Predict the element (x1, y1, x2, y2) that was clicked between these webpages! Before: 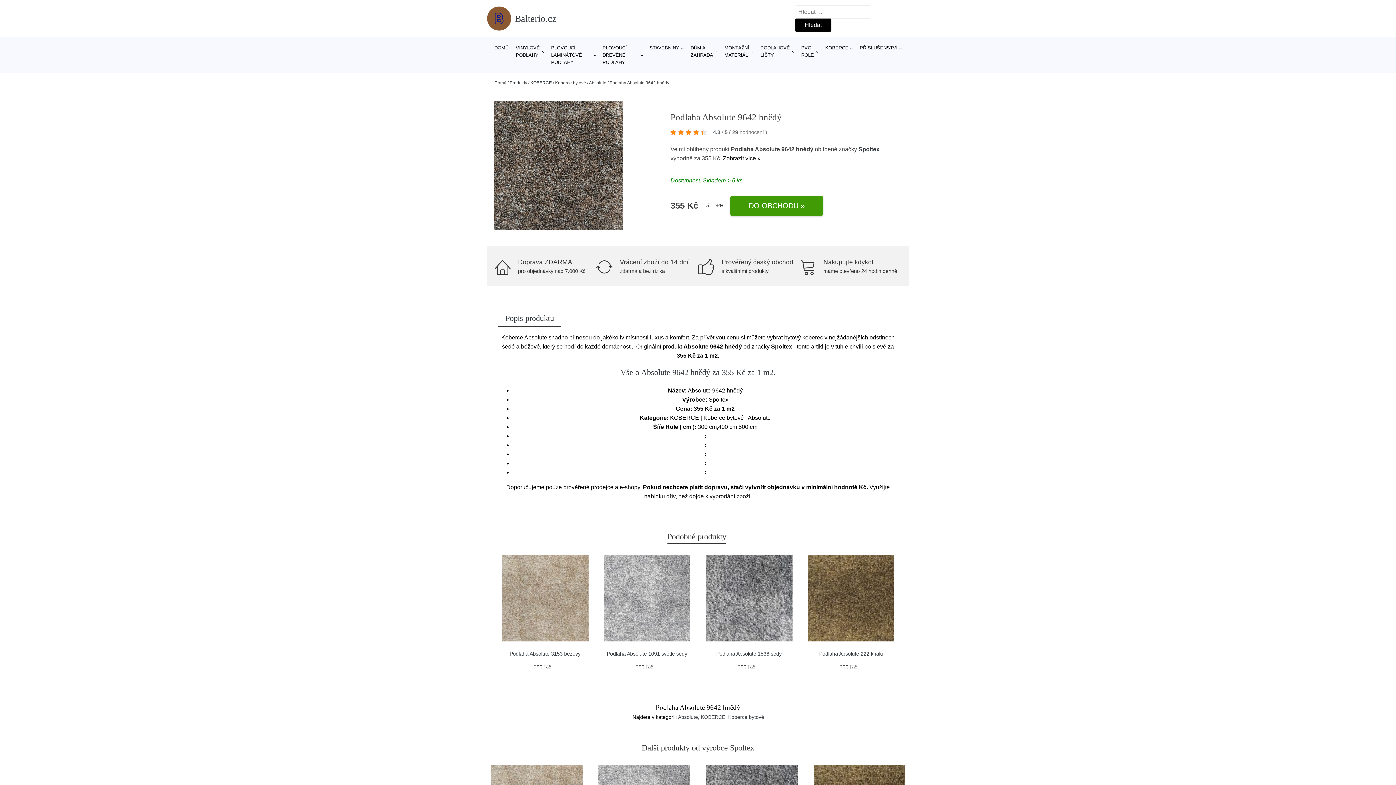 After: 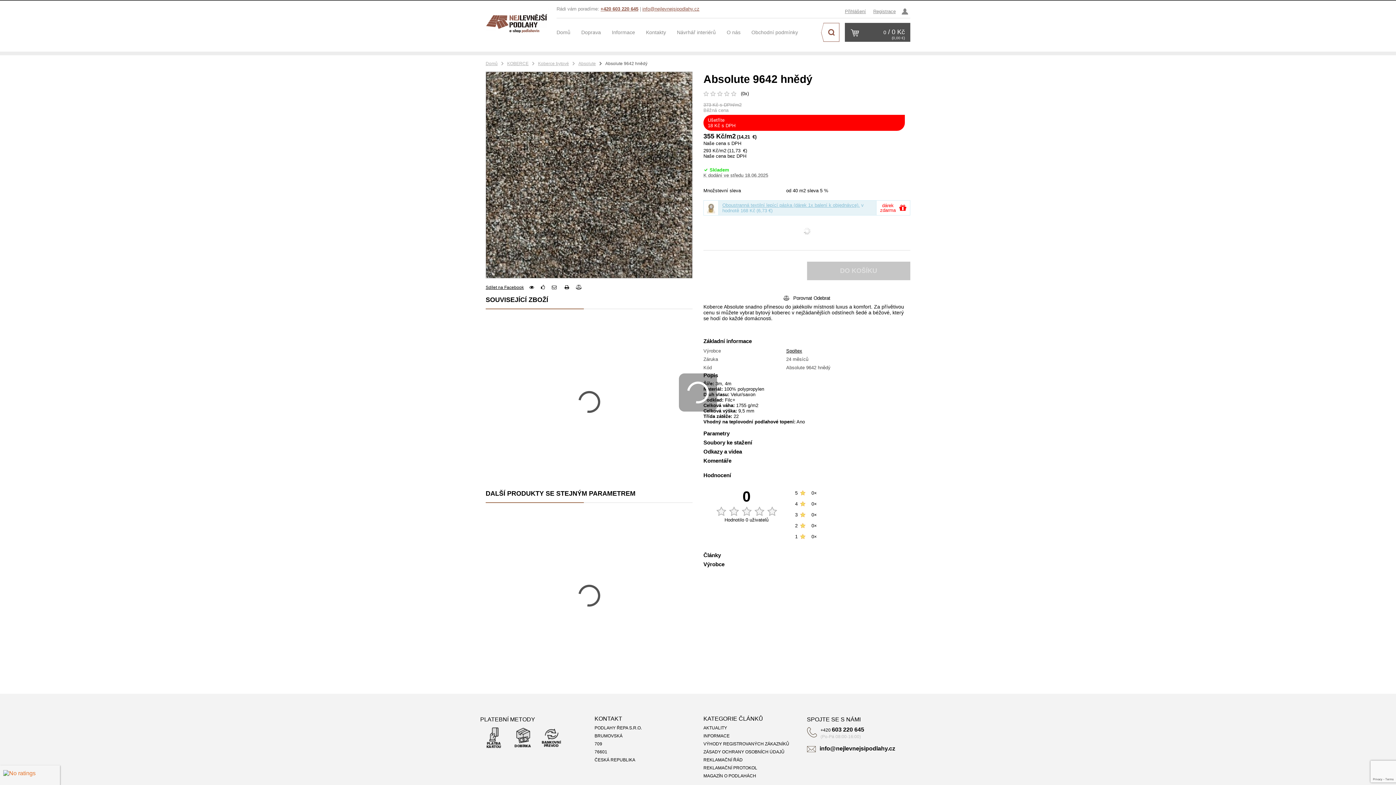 Action: label: DO OBCHODU » bbox: (730, 195, 823, 215)